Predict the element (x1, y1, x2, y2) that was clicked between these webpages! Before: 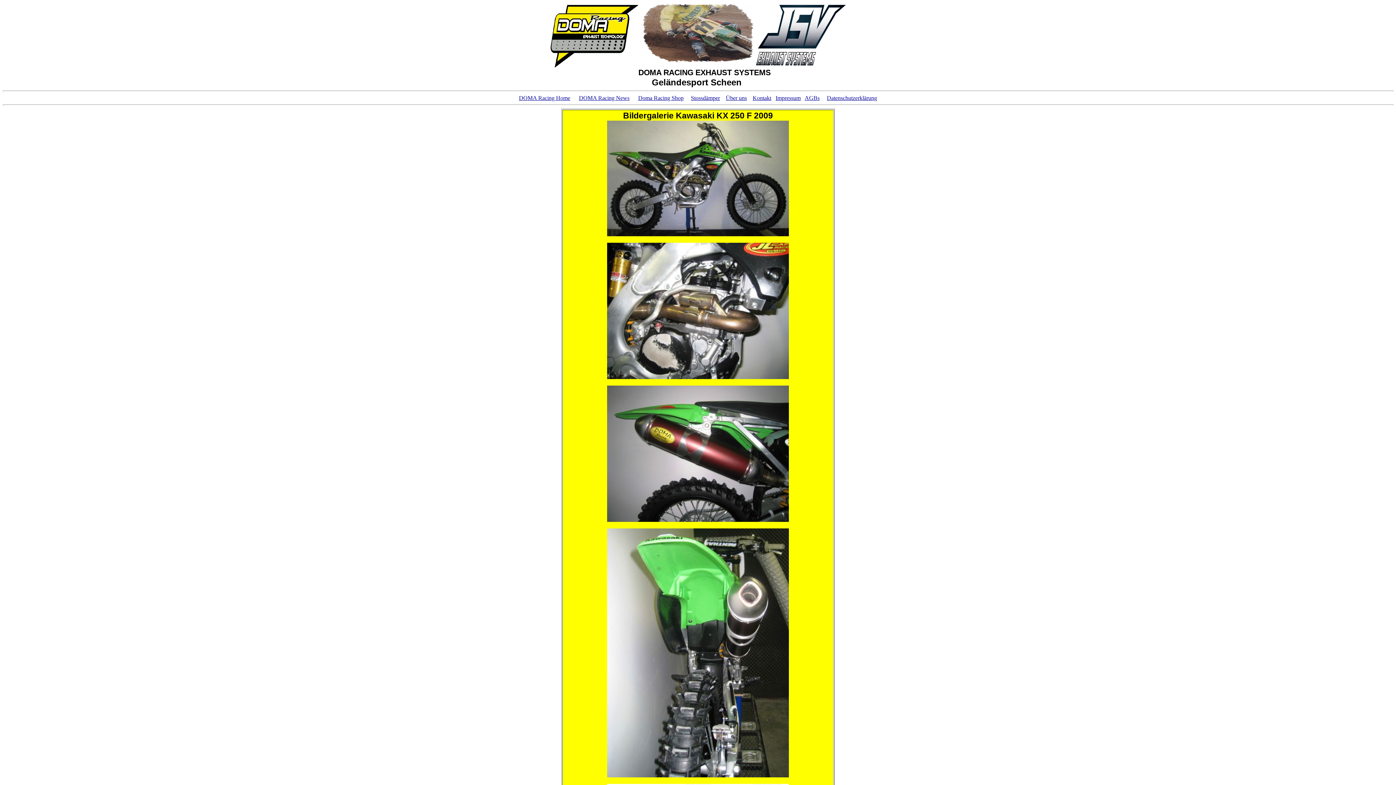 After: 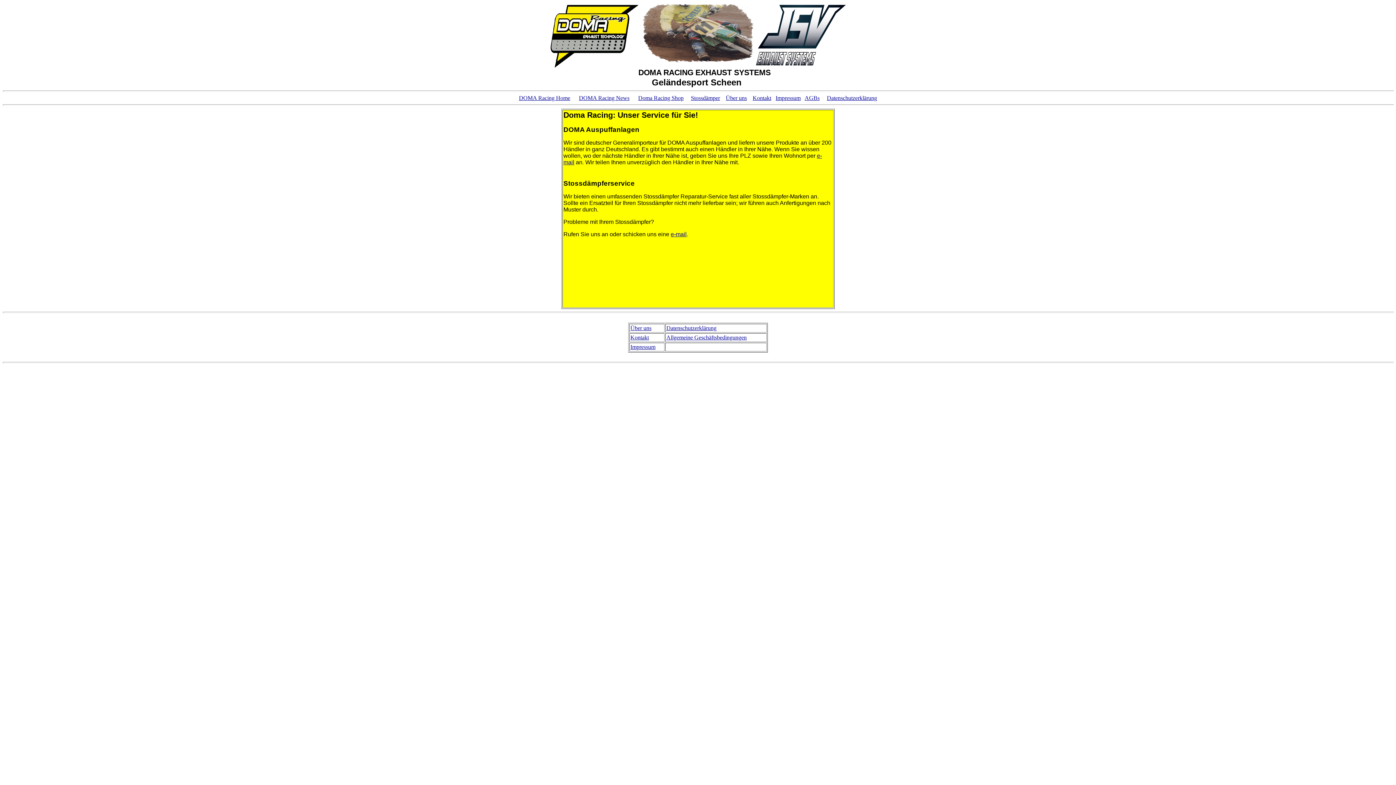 Action: label: Über uns bbox: (726, 94, 747, 101)